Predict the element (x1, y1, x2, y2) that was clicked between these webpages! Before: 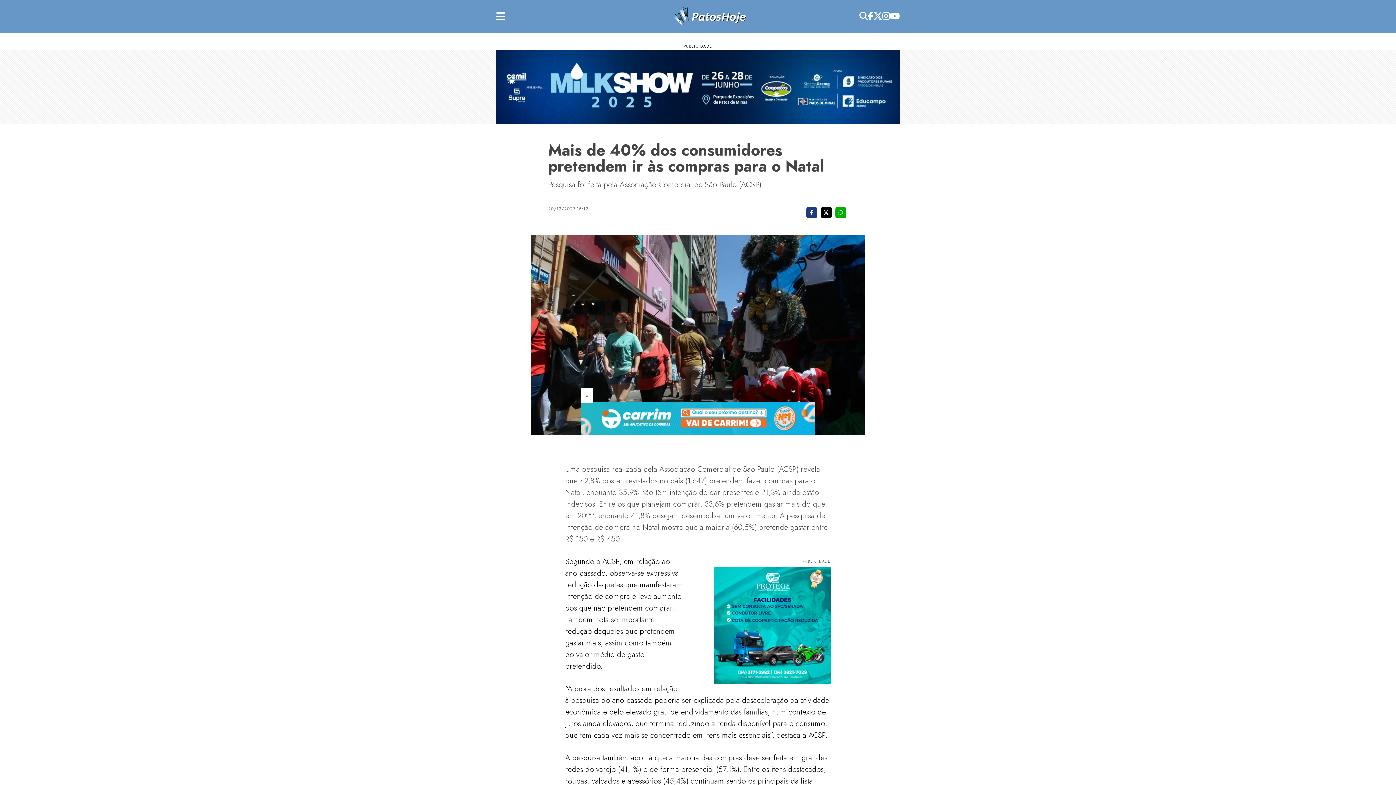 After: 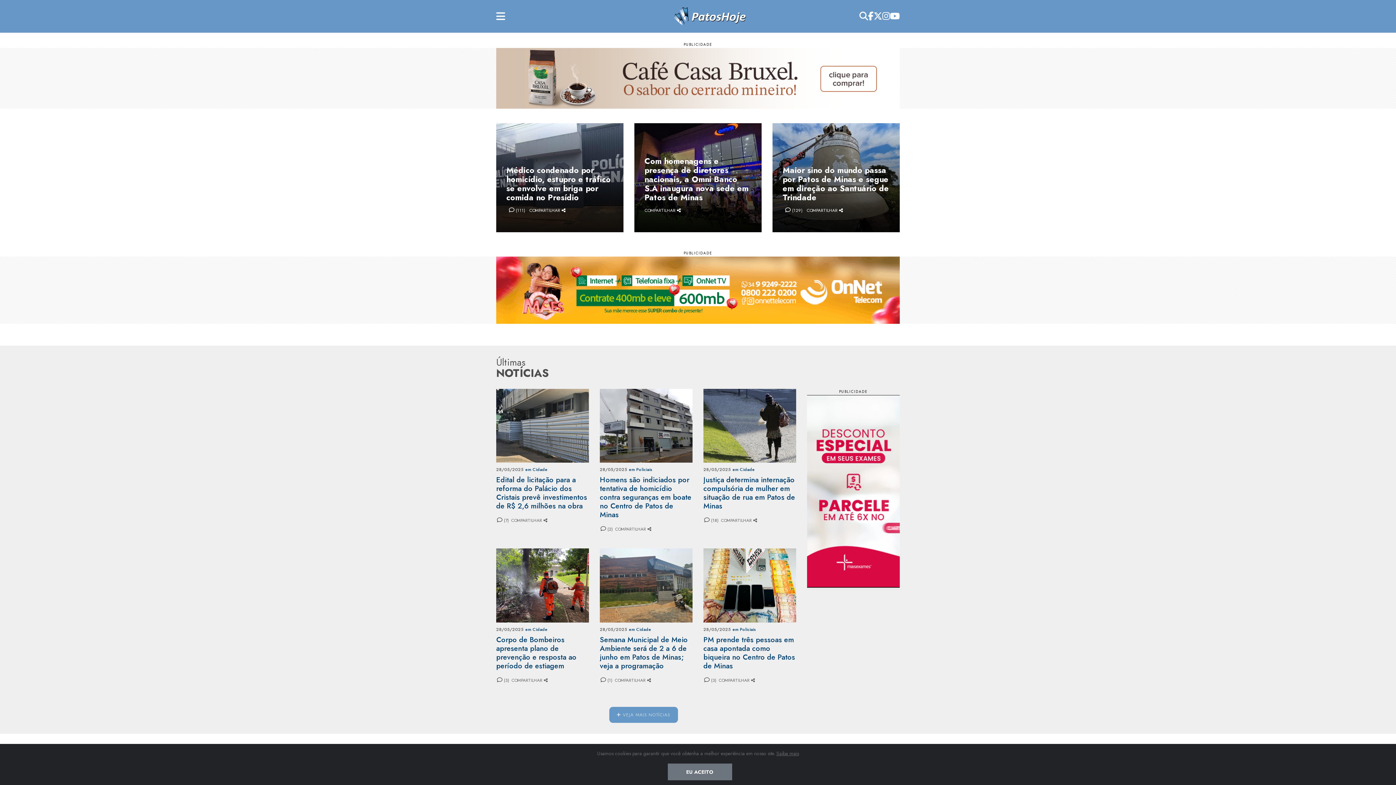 Action: label: Logo bbox: (673, 11, 746, 19)